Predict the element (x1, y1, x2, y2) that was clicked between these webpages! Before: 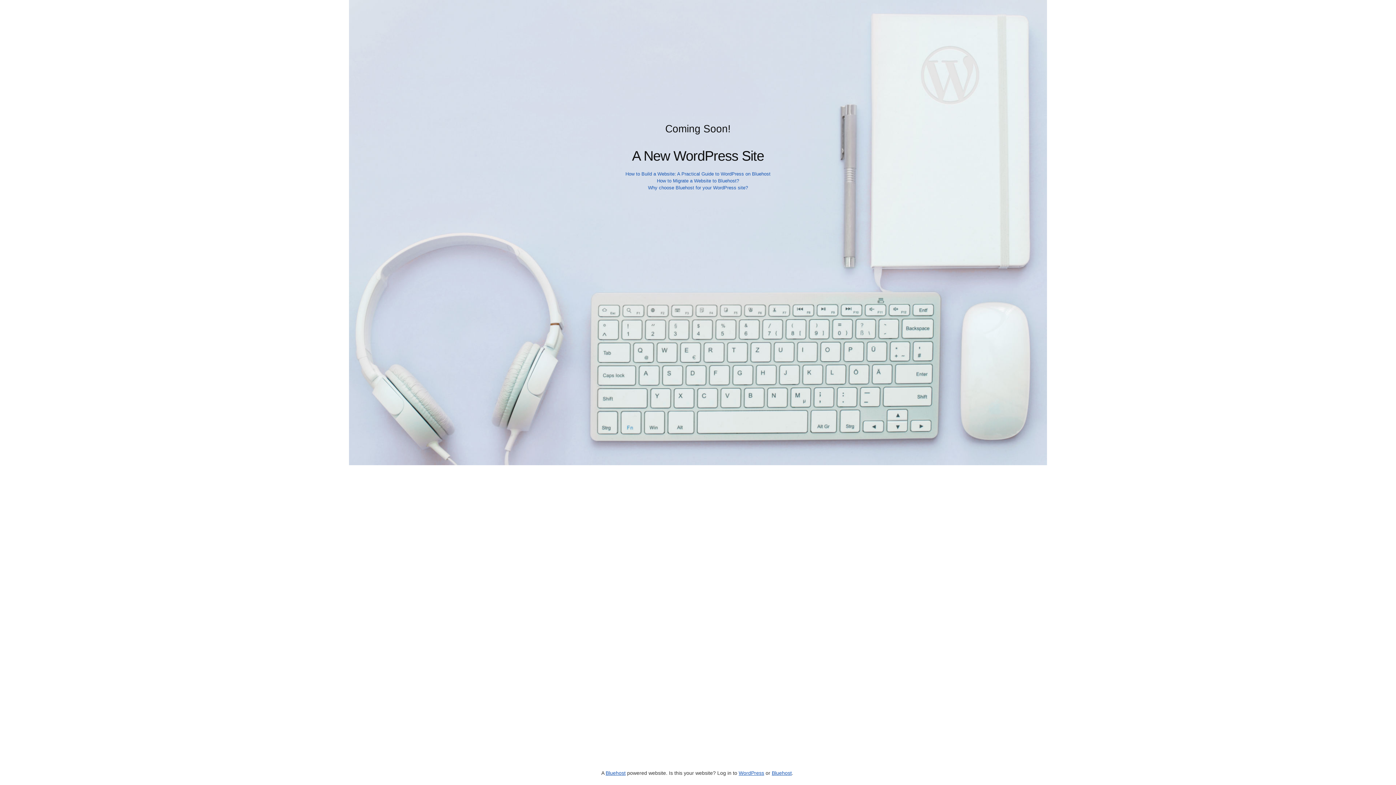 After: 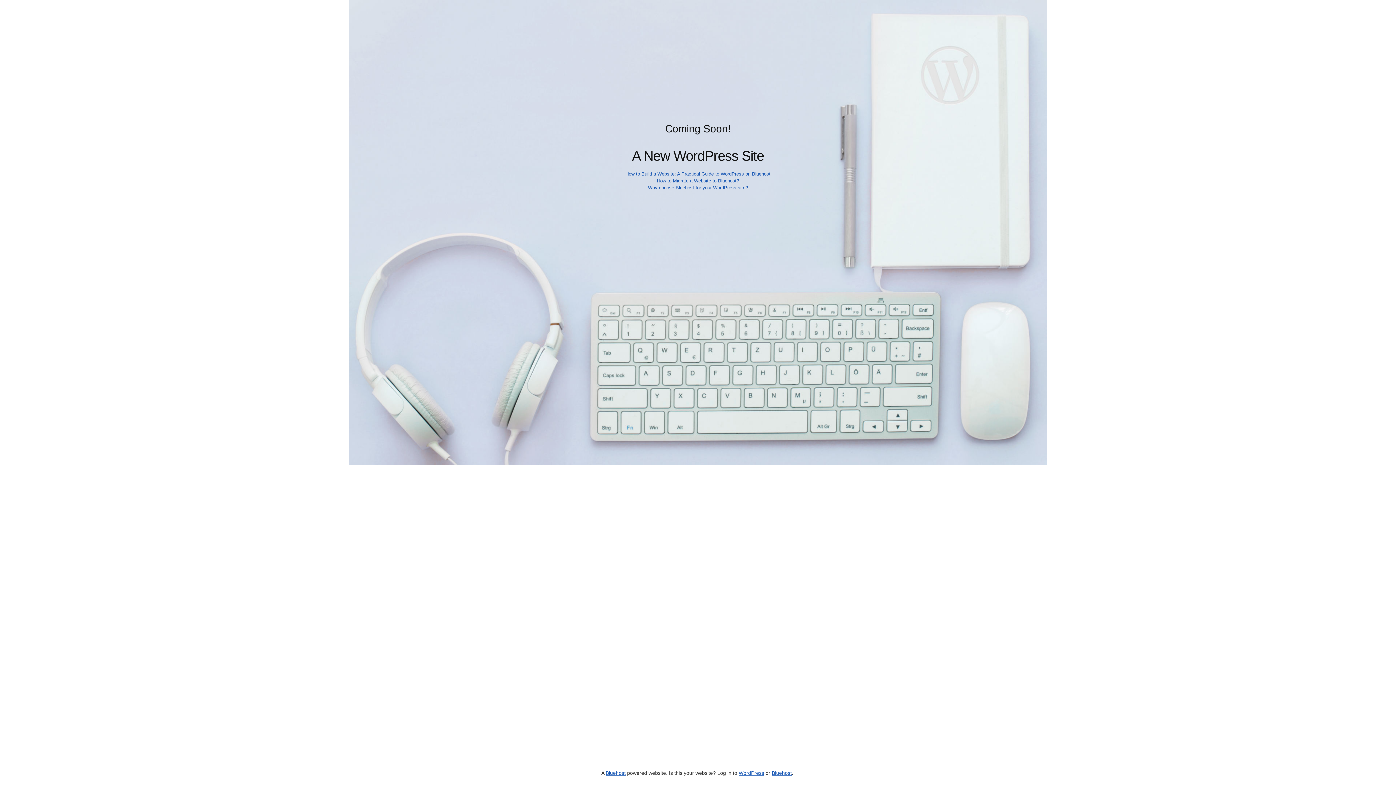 Action: label: Bluehost bbox: (605, 770, 625, 776)